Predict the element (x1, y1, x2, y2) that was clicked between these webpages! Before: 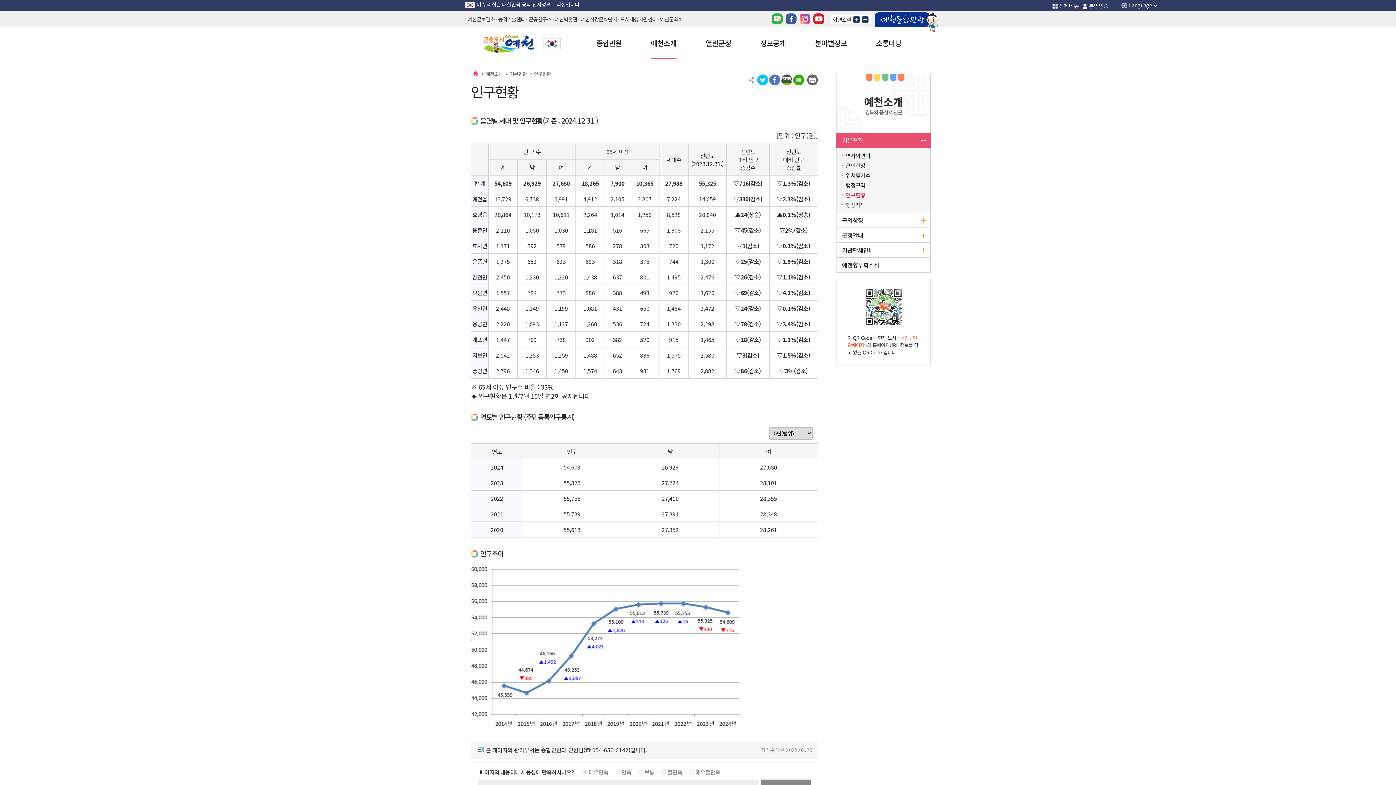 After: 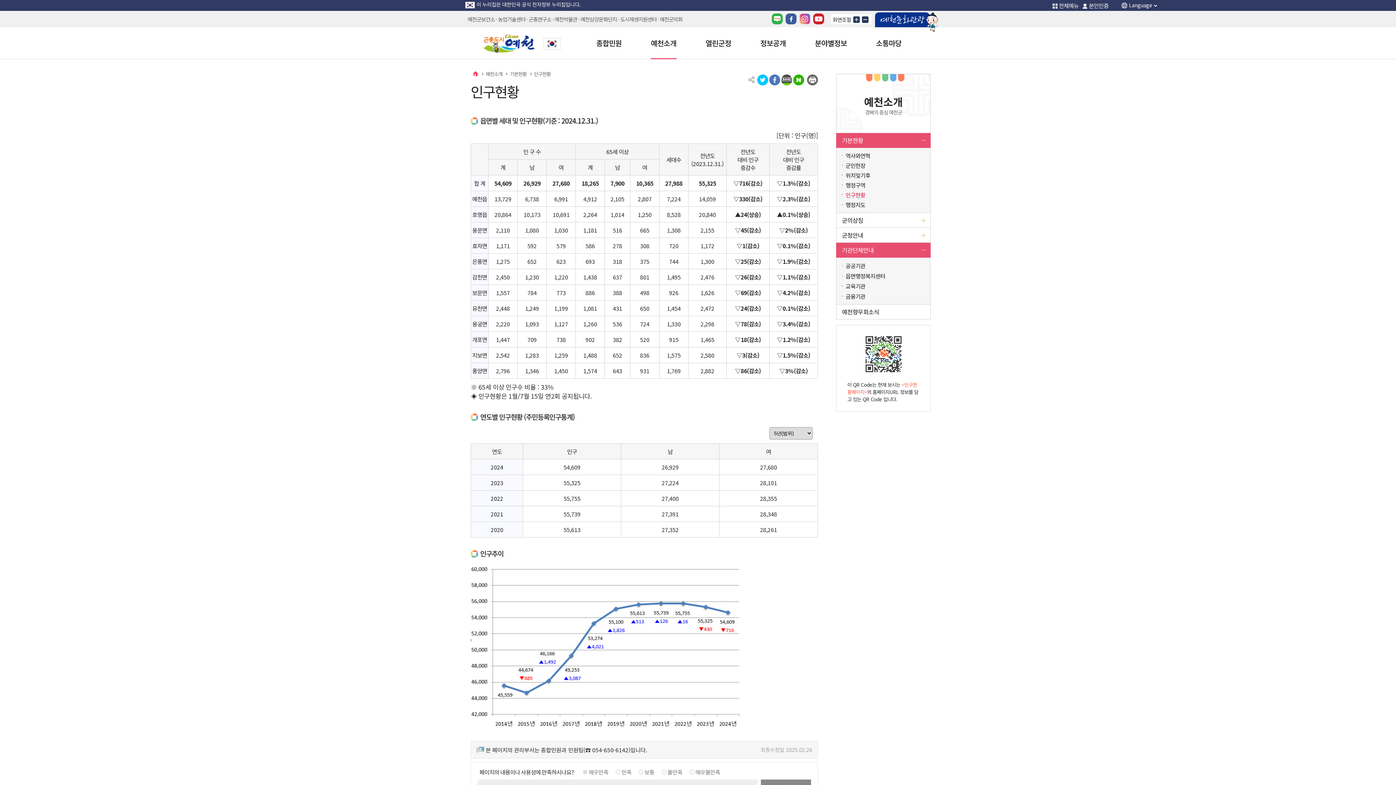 Action: bbox: (836, 242, 930, 257) label: 기관단체안내